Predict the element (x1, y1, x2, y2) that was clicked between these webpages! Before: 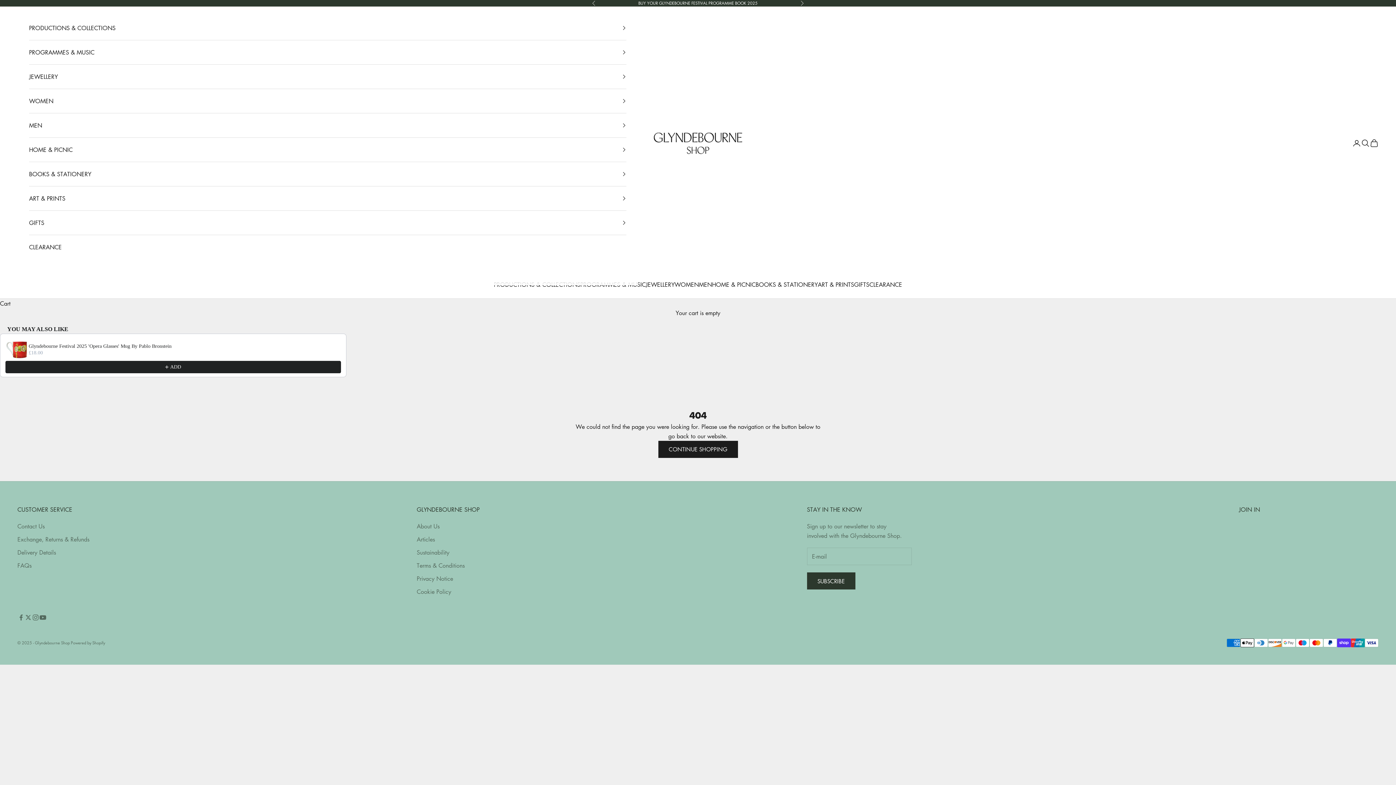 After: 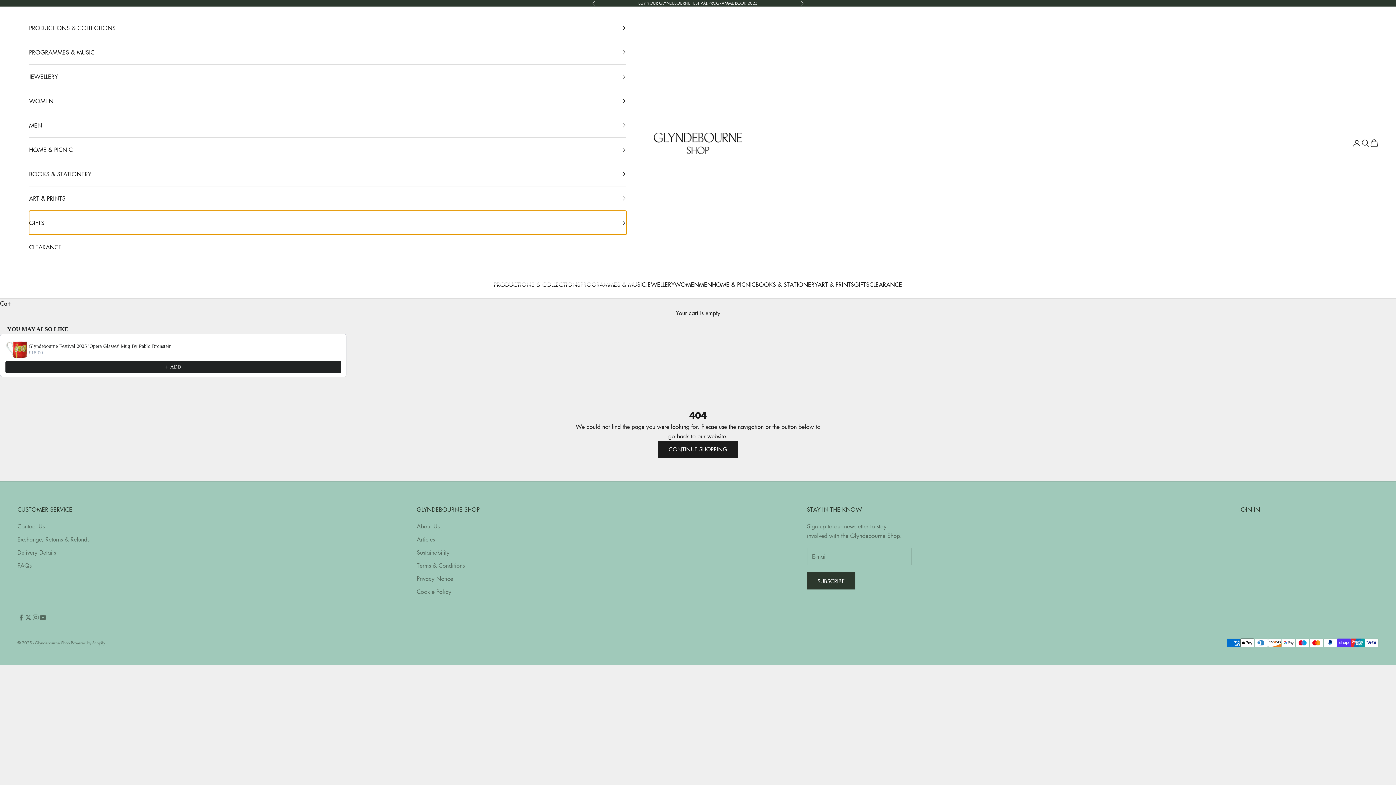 Action: bbox: (29, 210, 626, 234) label: GIFTS